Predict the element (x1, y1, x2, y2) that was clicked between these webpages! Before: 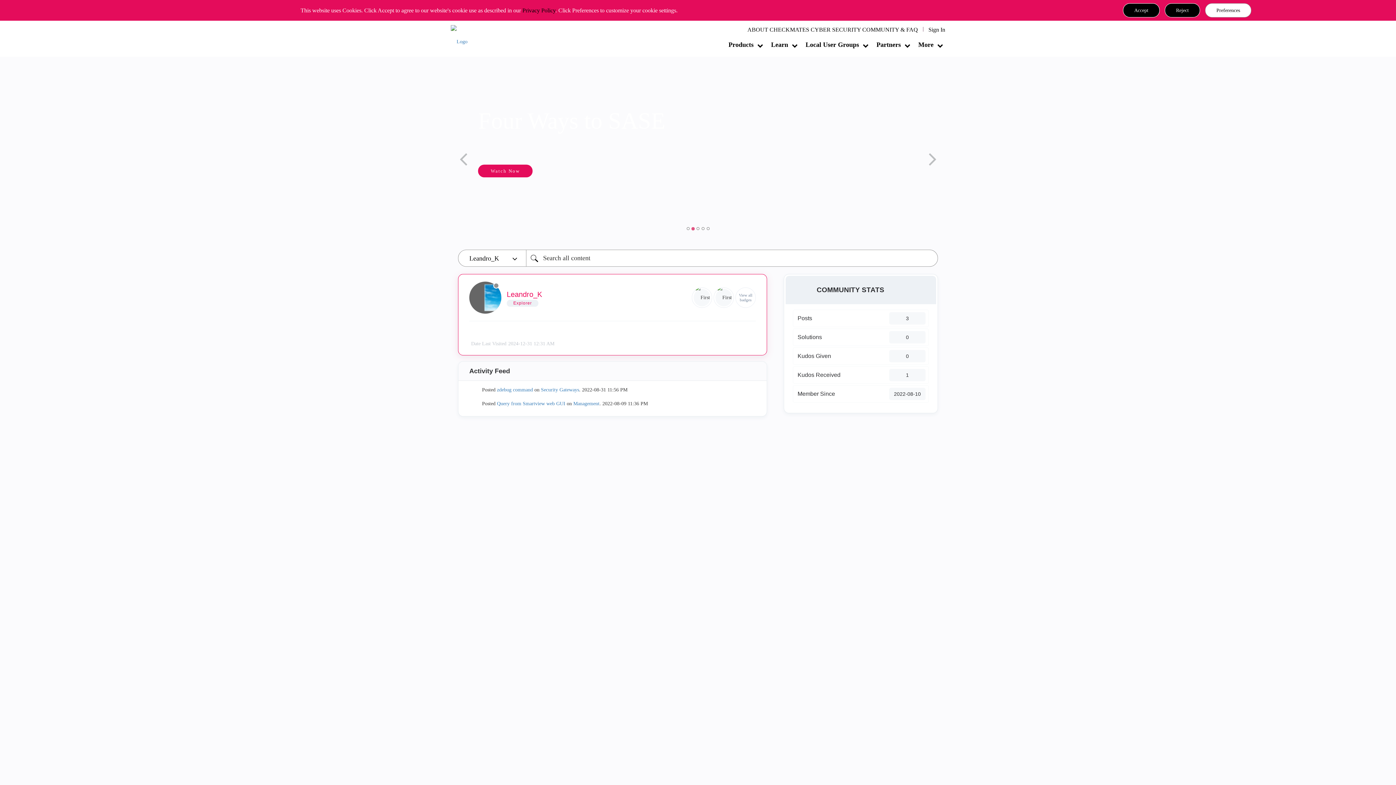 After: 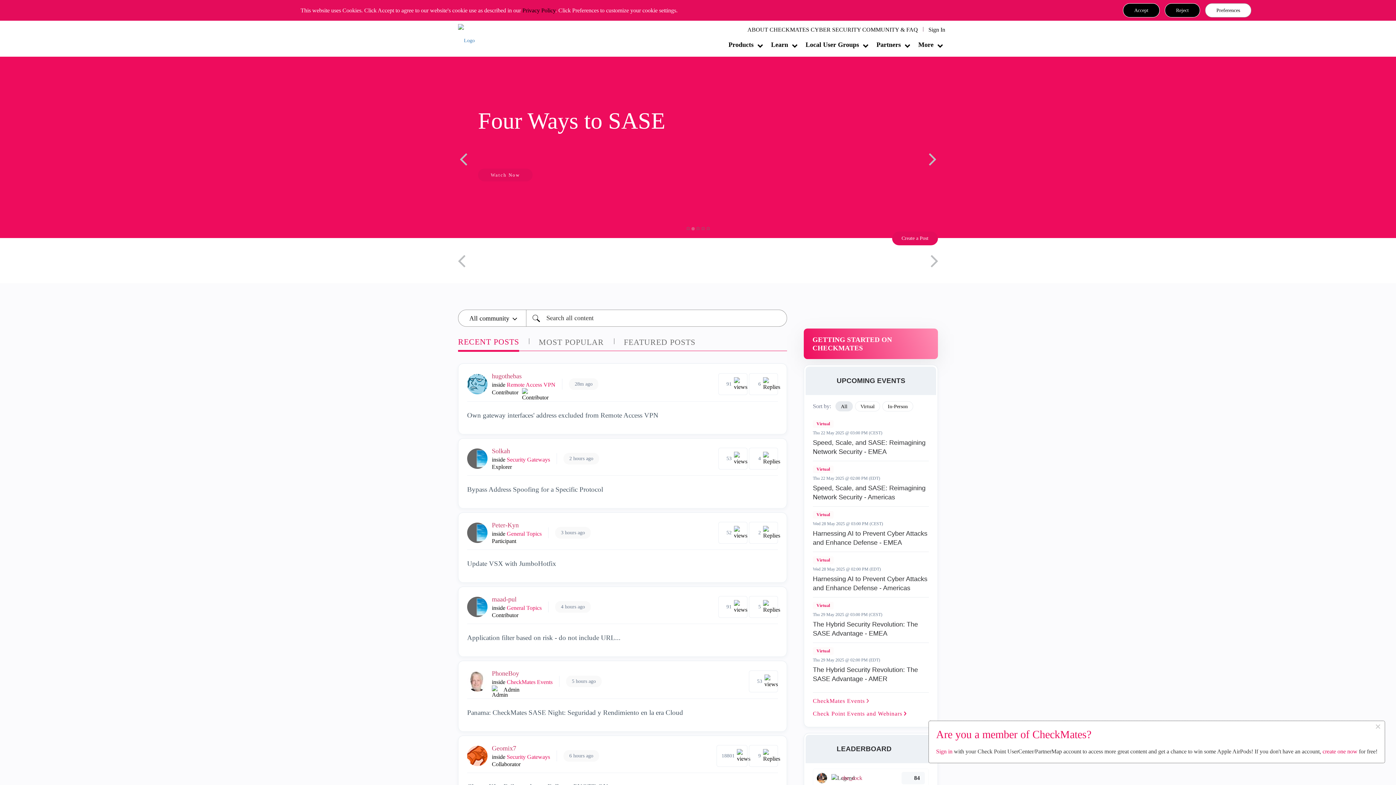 Action: bbox: (450, 34, 467, 40)